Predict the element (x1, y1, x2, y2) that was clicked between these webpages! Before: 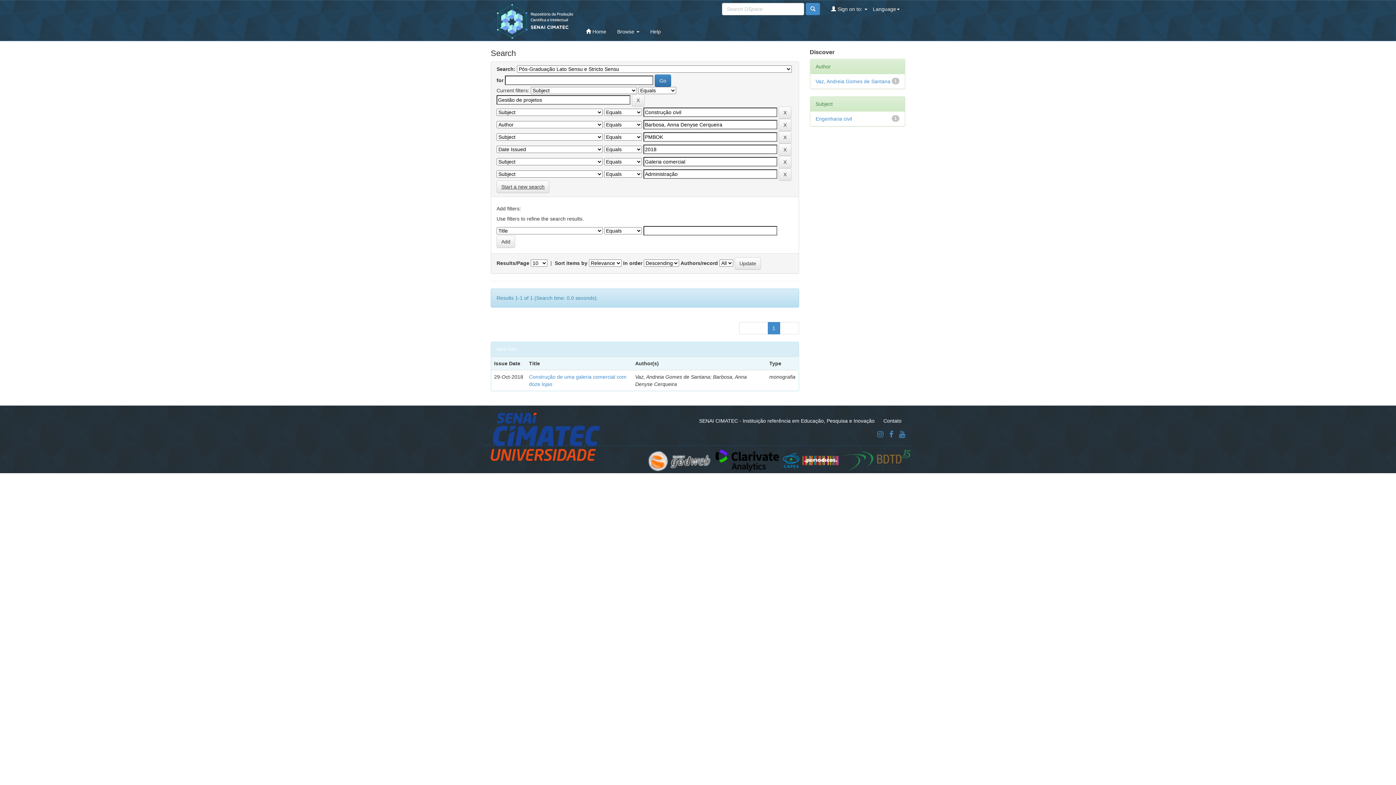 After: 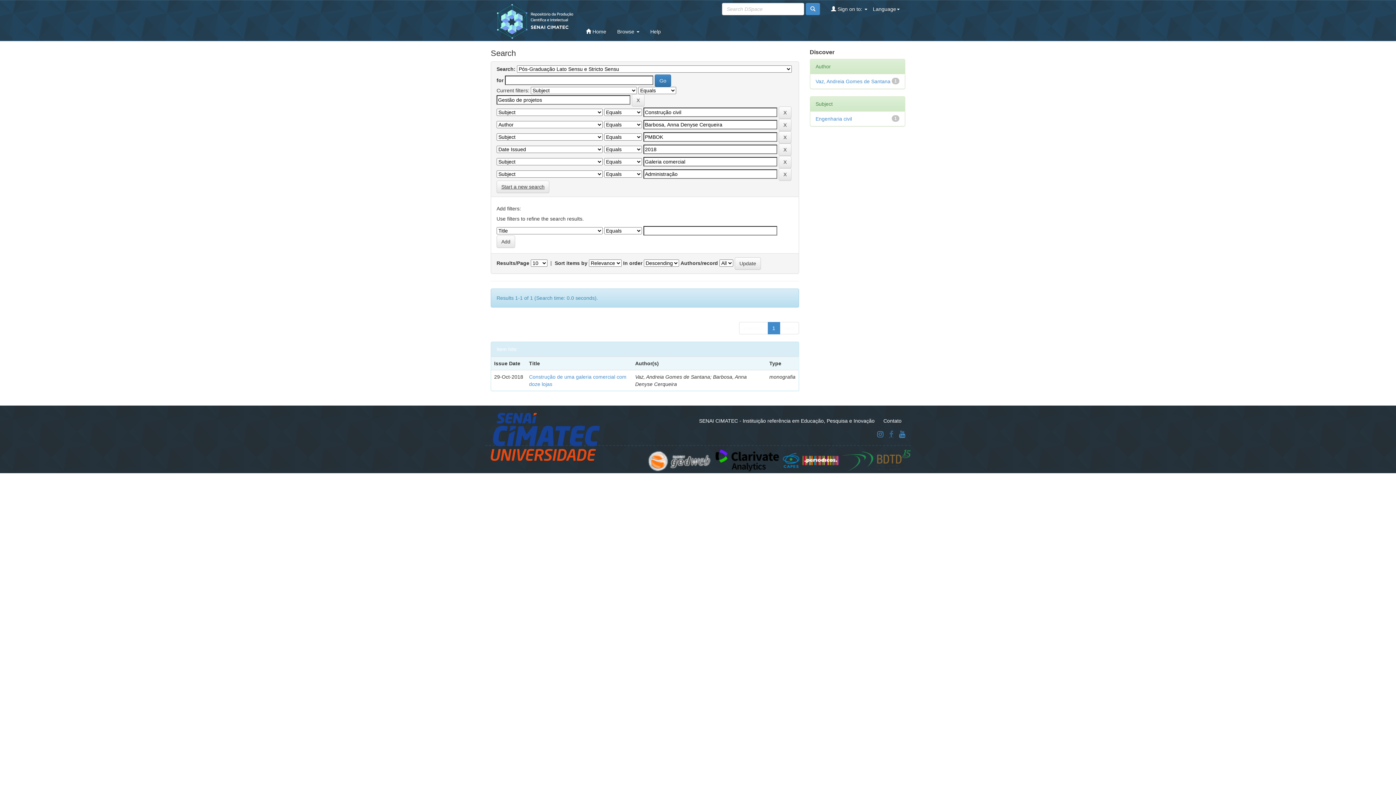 Action: bbox: (889, 430, 893, 438)